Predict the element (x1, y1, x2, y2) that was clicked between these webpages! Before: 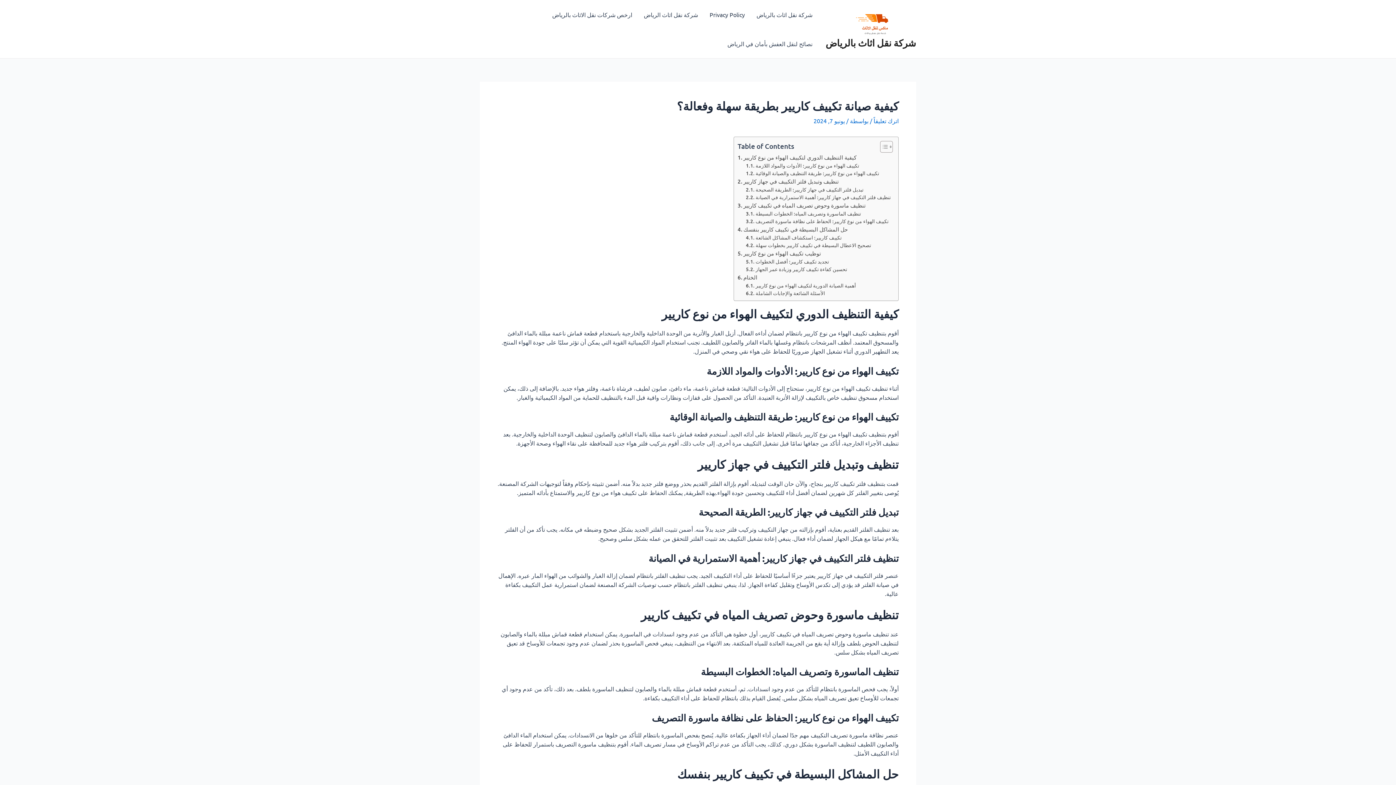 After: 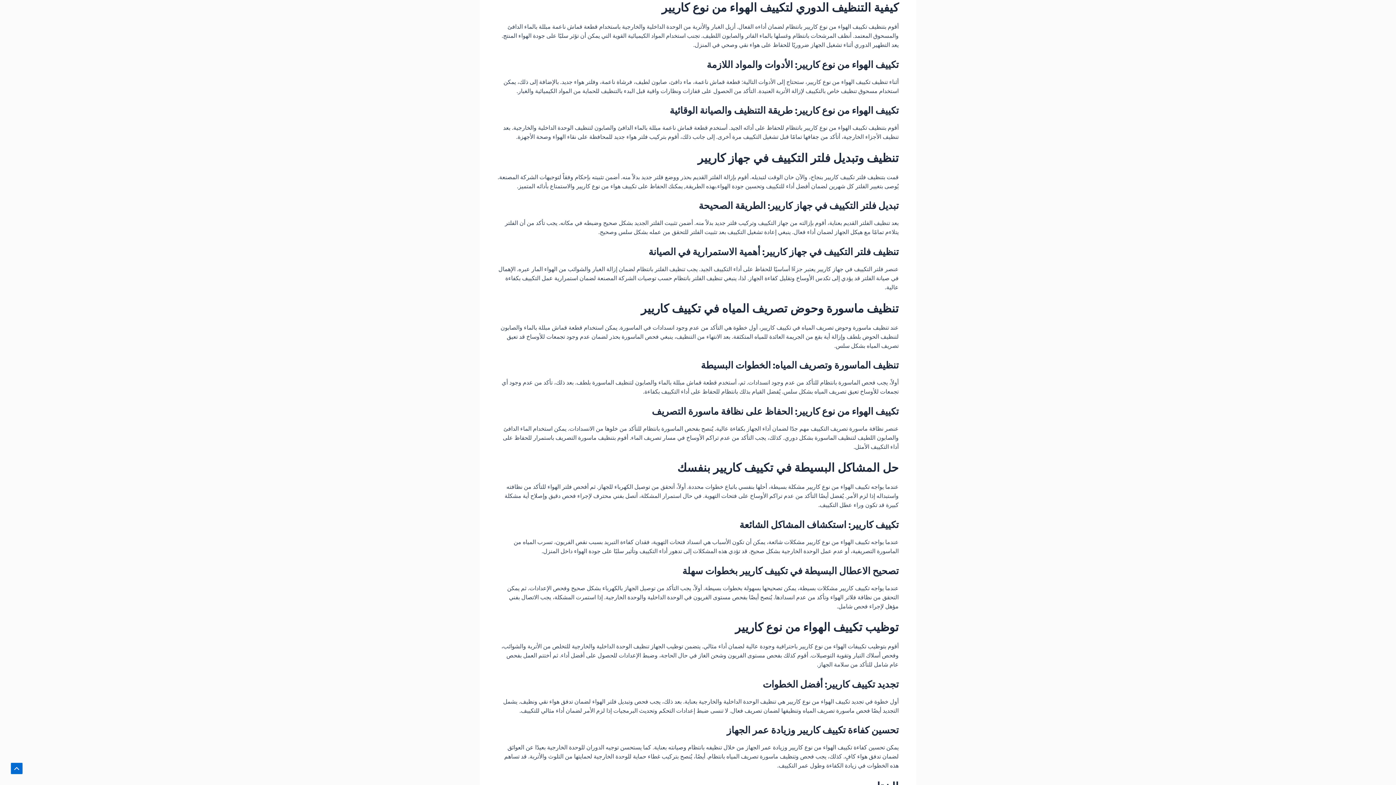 Action: bbox: (737, 153, 856, 161) label: كيفية التنظيف الدوري لتكييف الهواء من نوع كاريير